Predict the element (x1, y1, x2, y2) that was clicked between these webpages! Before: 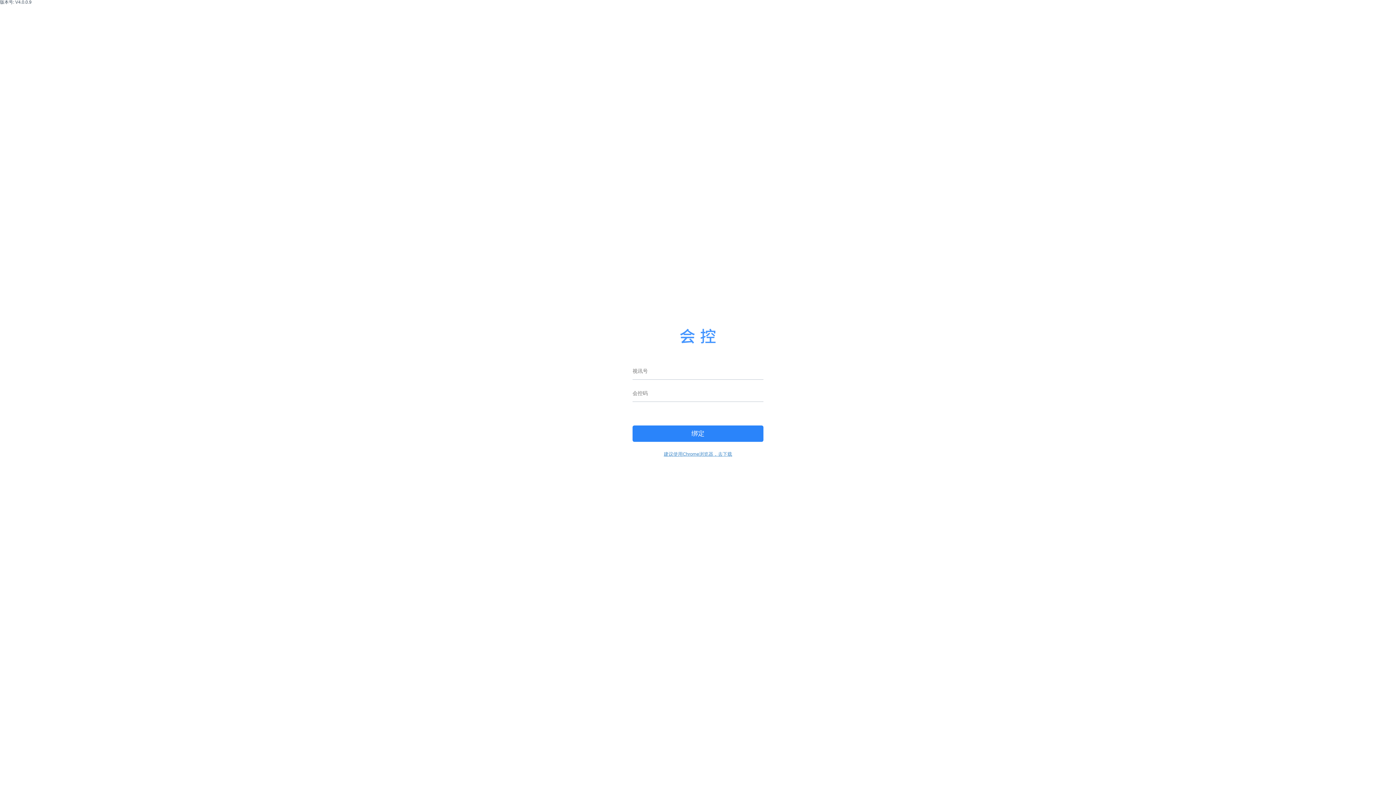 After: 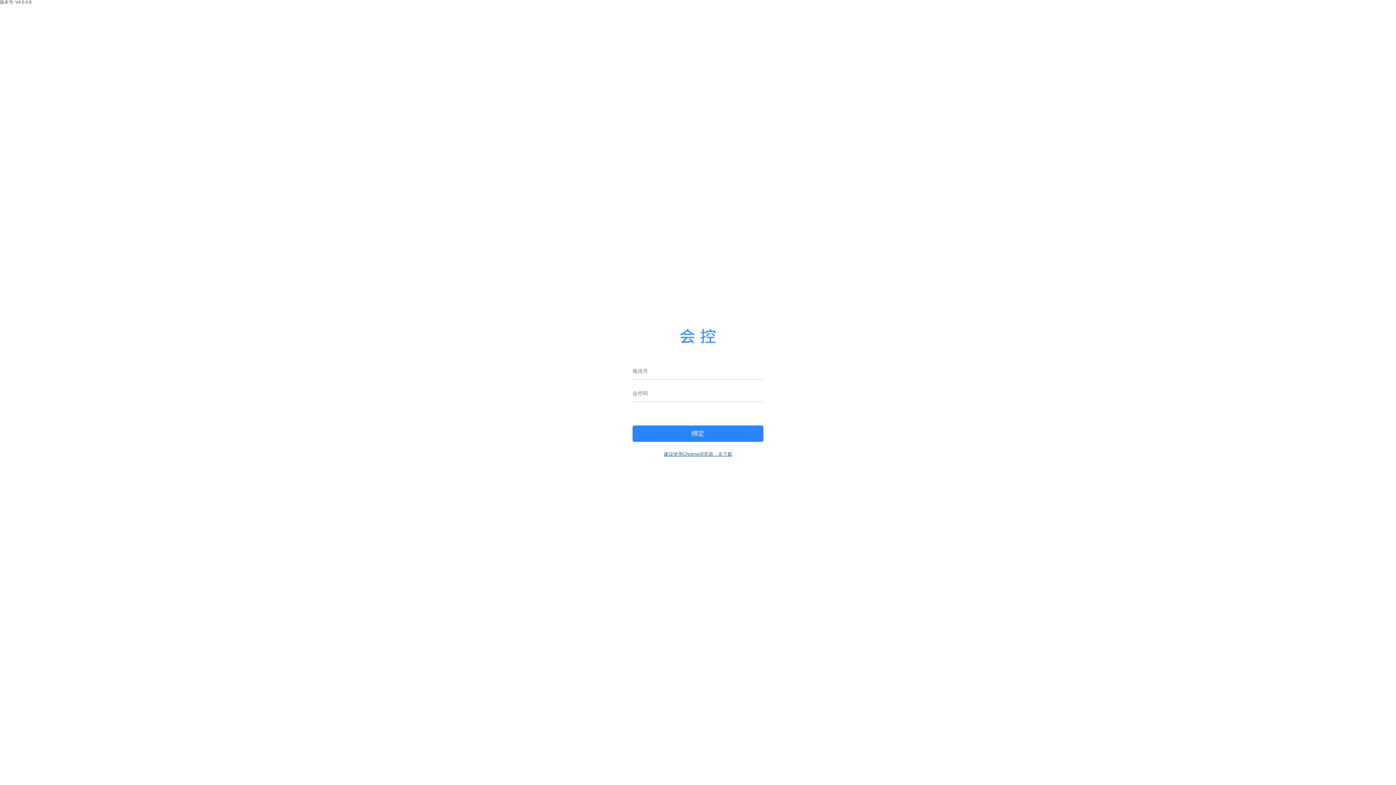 Action: label: 建议使用Chrome浏览器，去下载 bbox: (664, 451, 732, 457)